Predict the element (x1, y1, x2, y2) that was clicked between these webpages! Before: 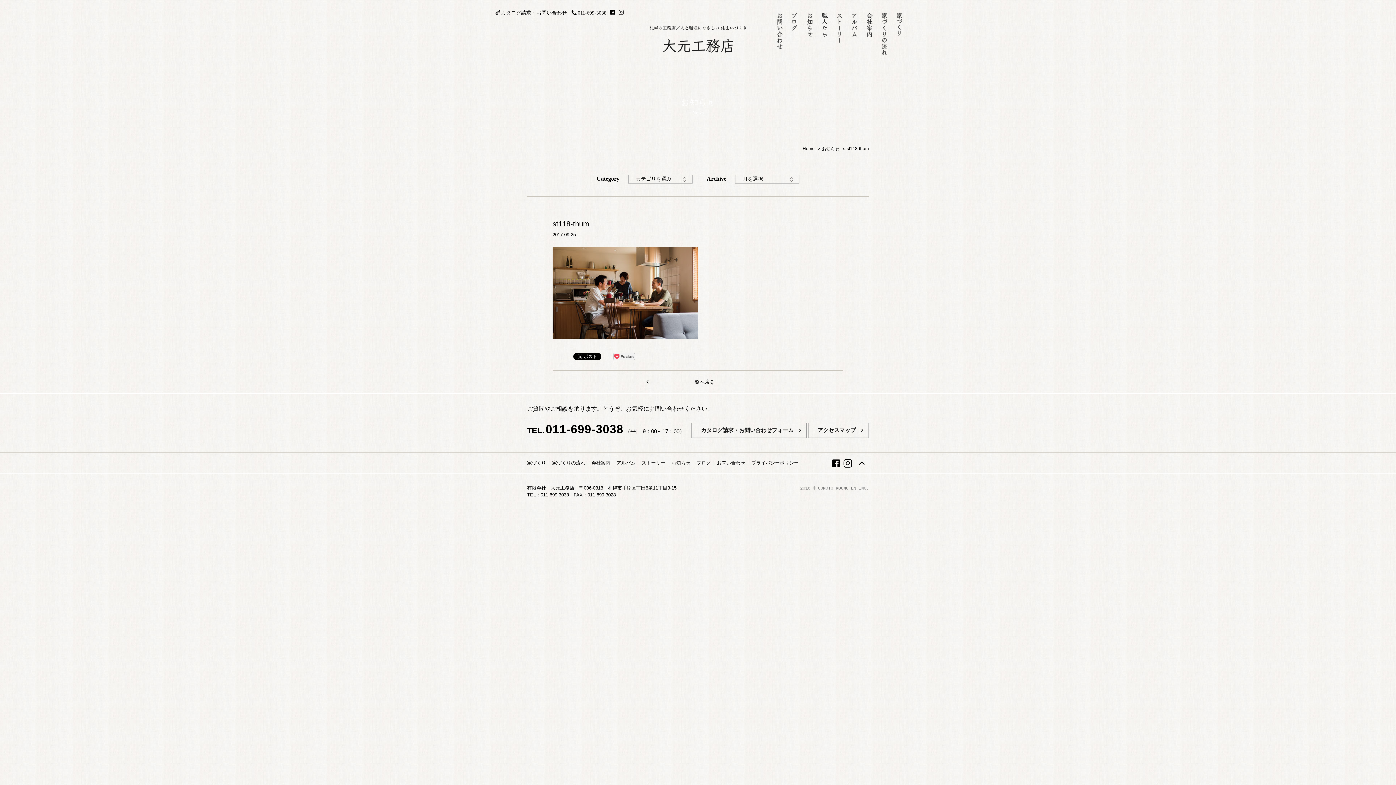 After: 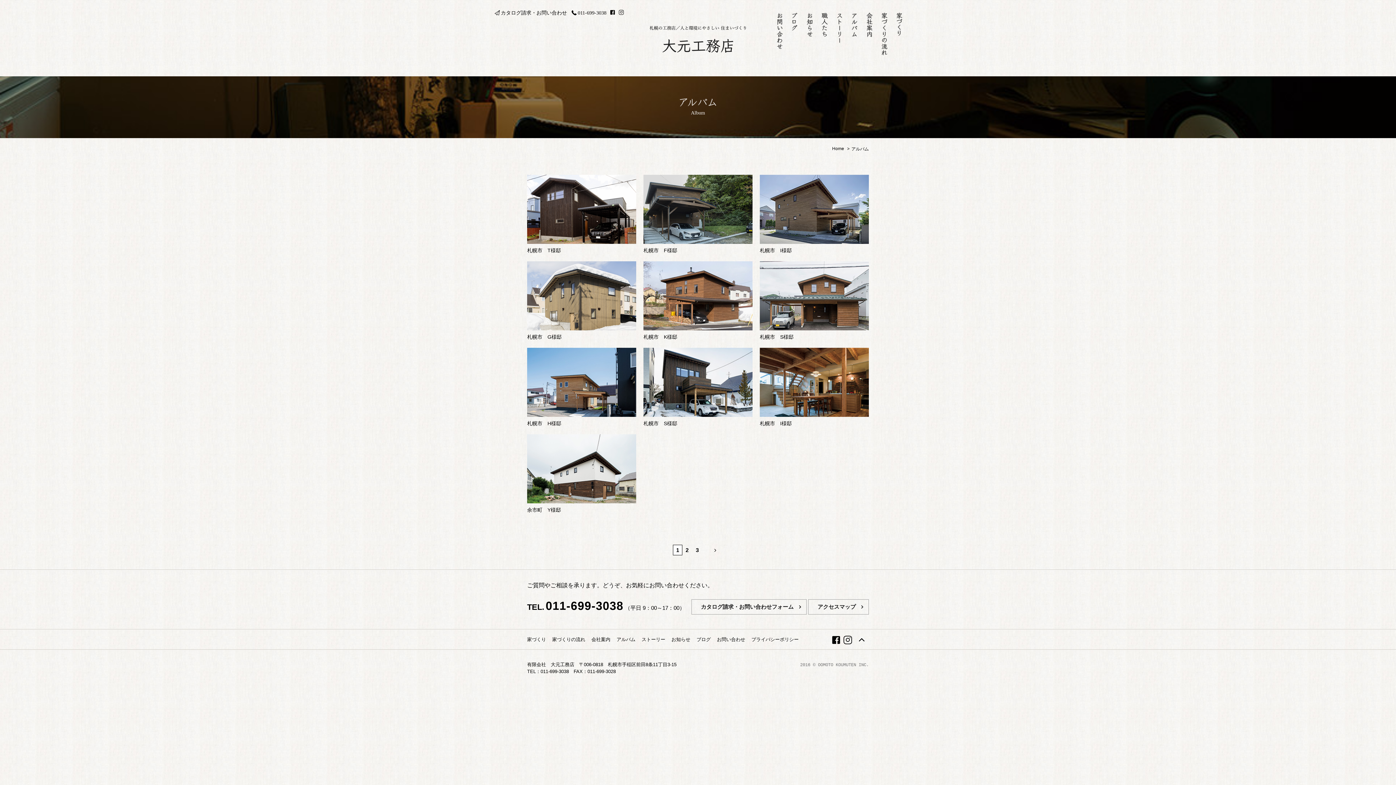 Action: bbox: (616, 460, 635, 465) label: アルバム